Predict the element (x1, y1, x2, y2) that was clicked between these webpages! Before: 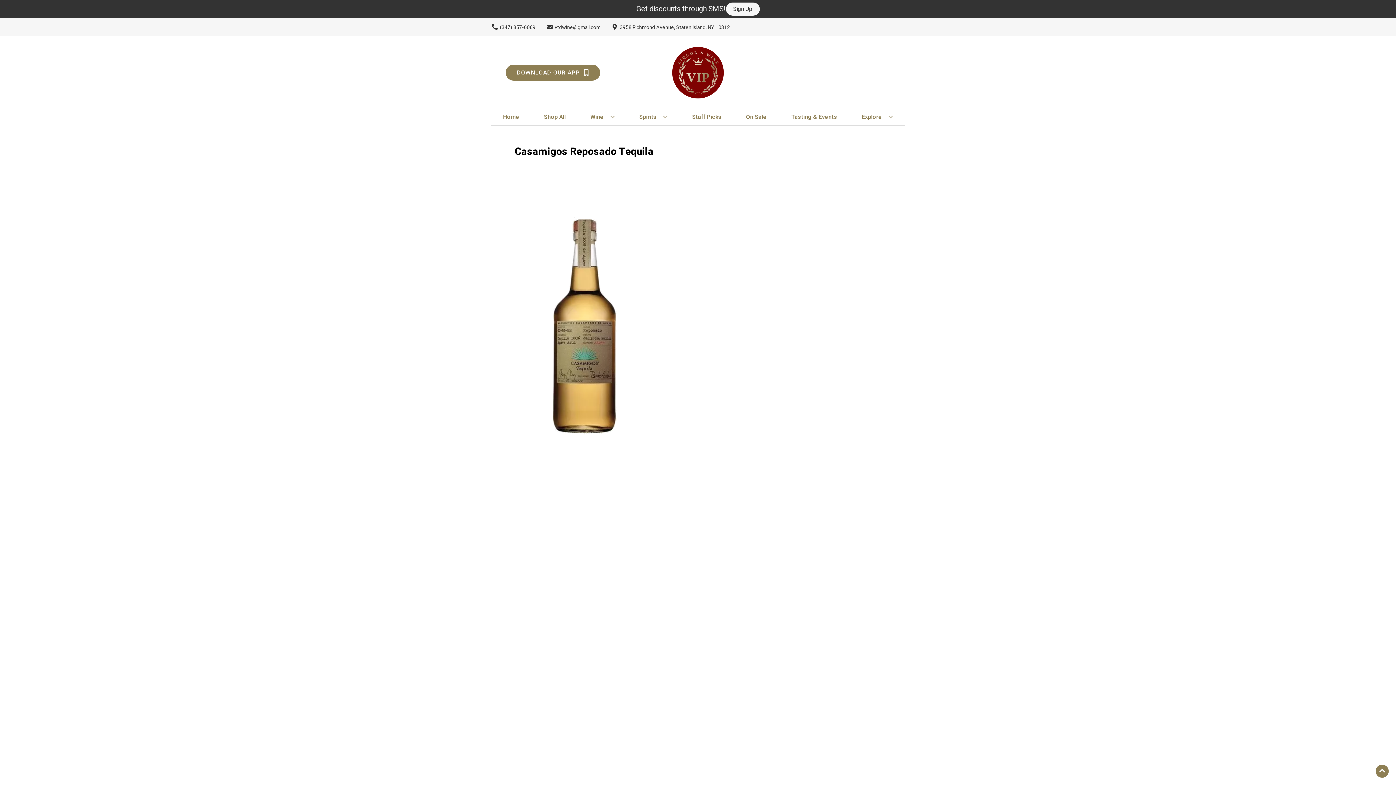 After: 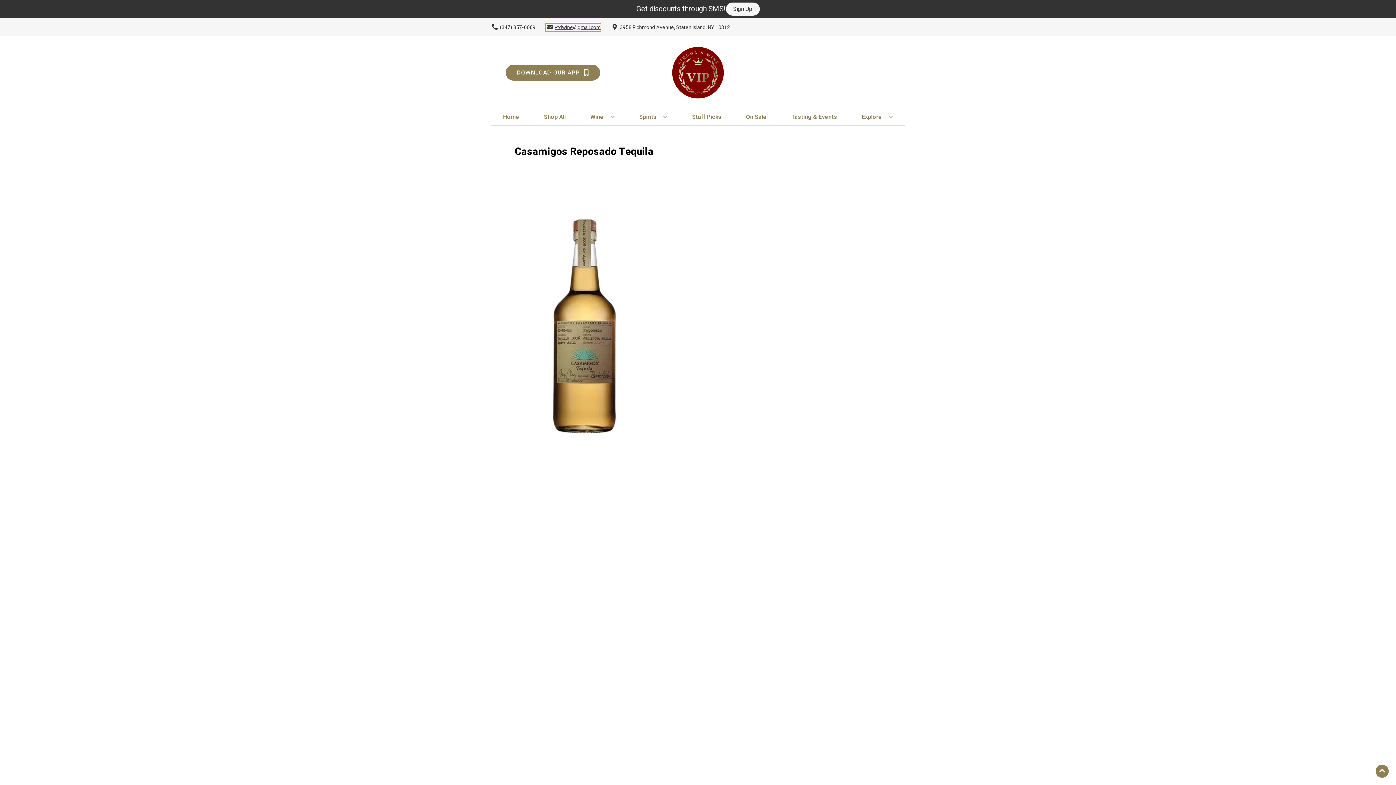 Action: label: Store Email address is vtdwine@gmail.com Clicking will open a link in a new tab bbox: (545, 23, 600, 31)